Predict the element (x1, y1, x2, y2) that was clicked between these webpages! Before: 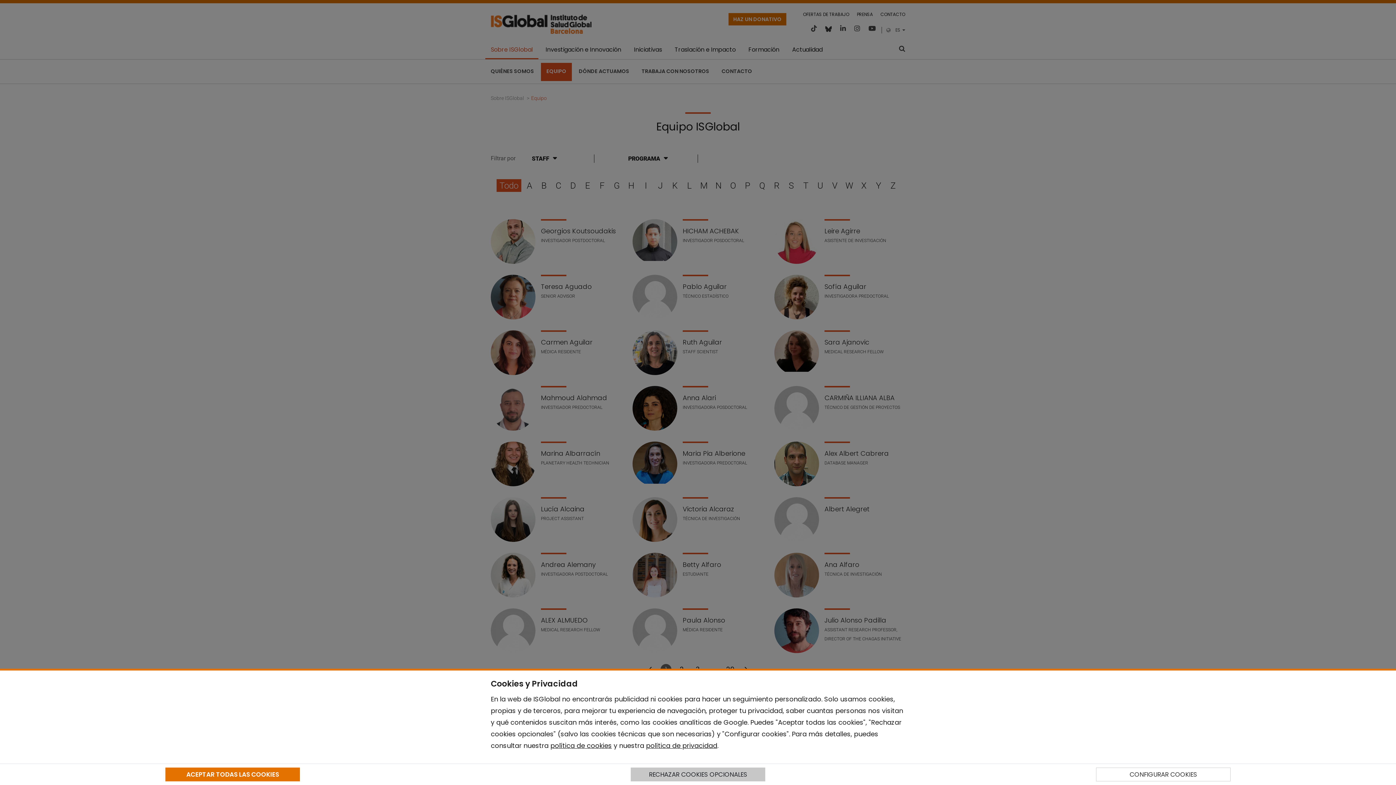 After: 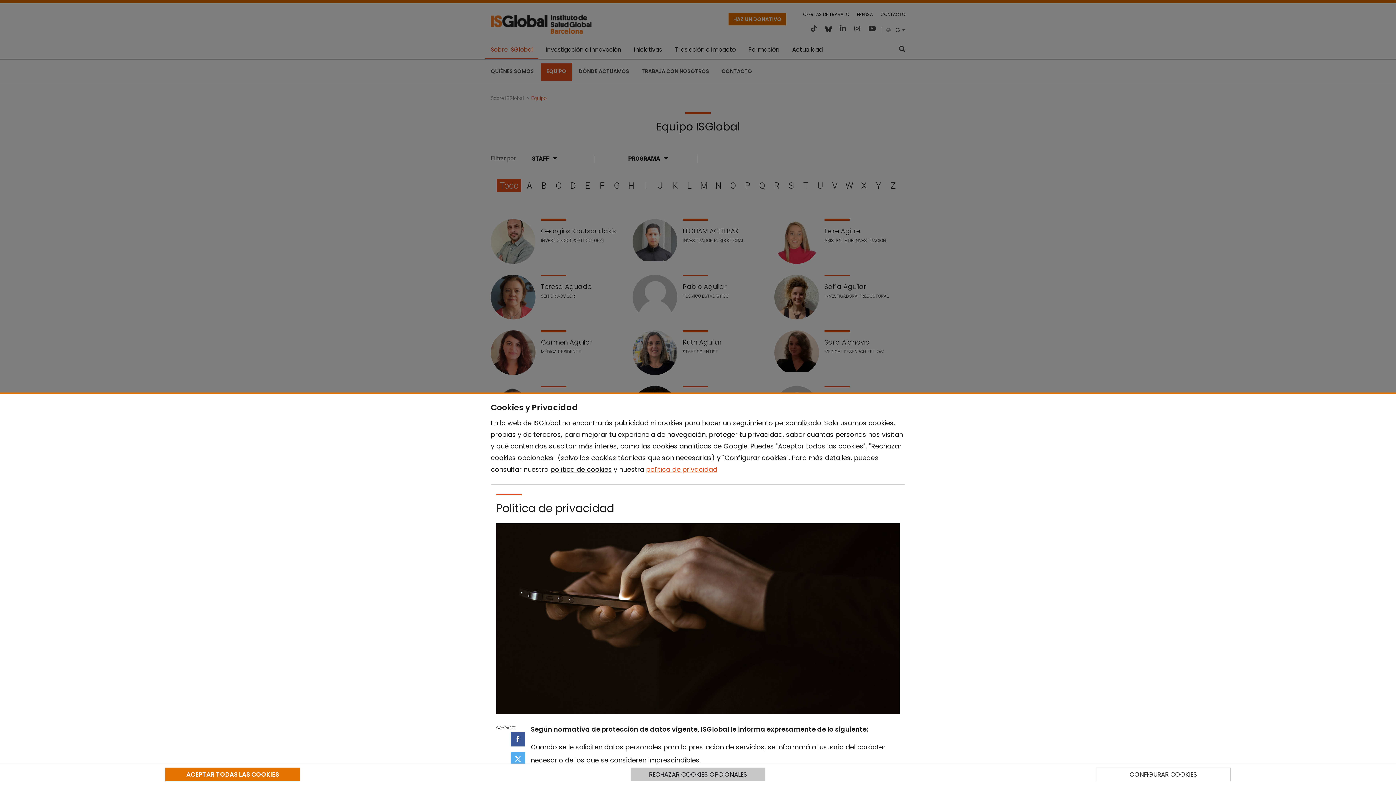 Action: bbox: (646, 741, 717, 750) label: política de privacidad